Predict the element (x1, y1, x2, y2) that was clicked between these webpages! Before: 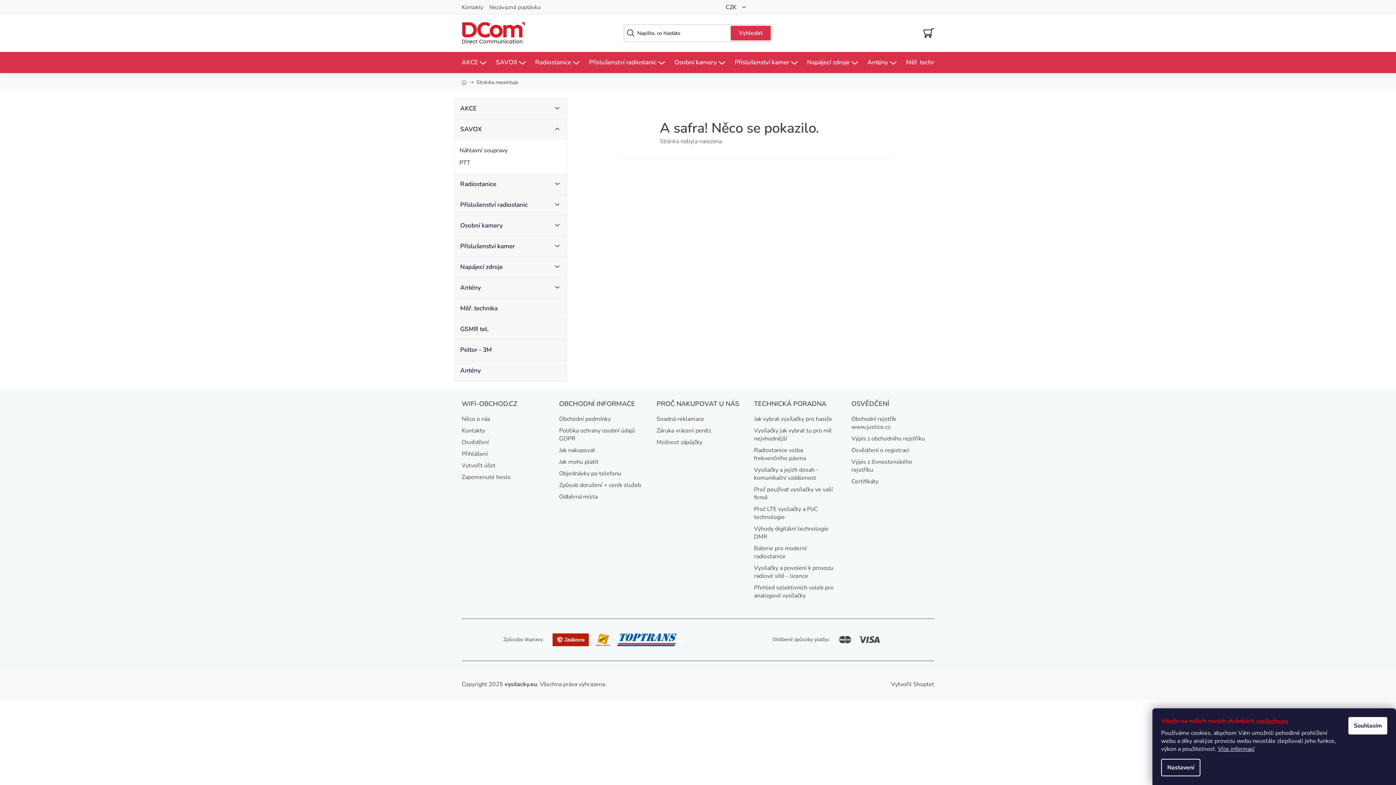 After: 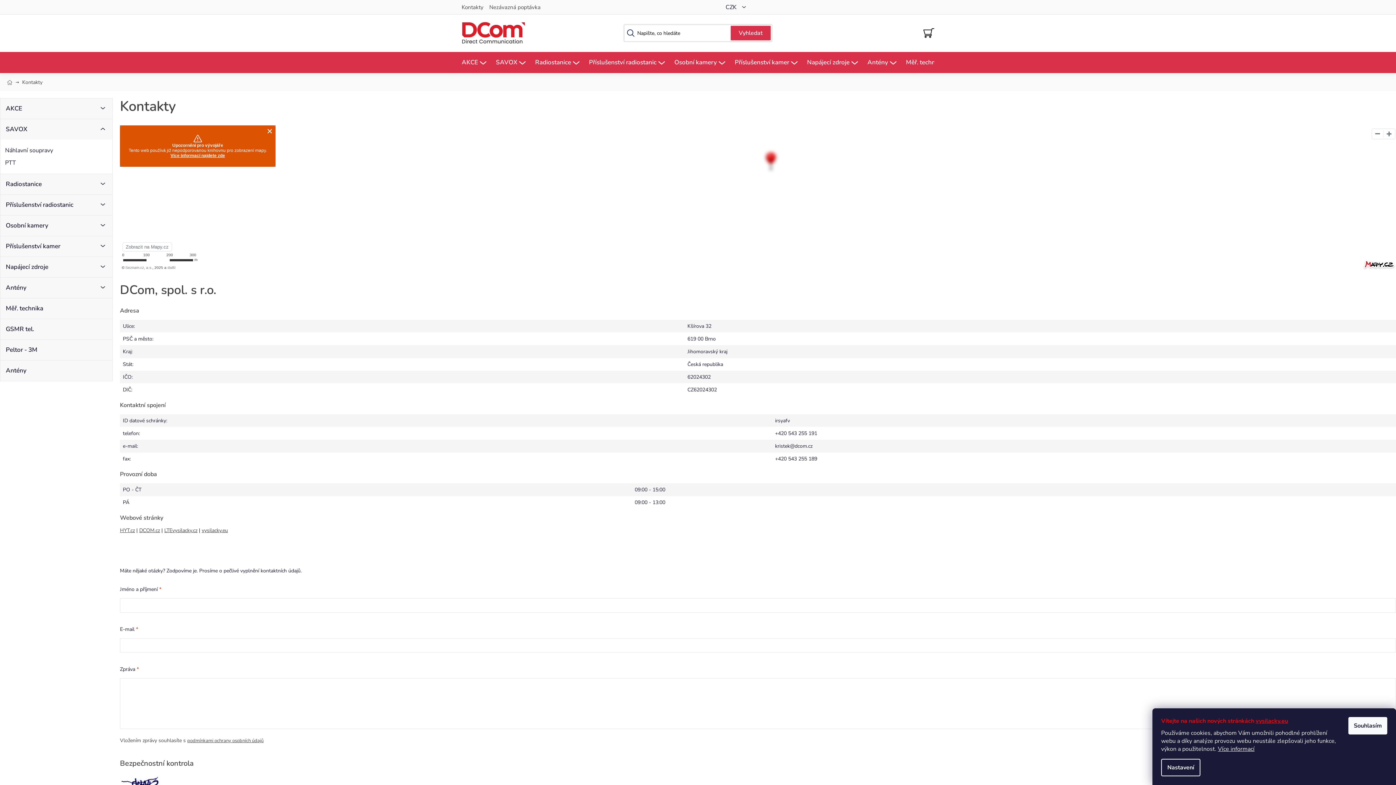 Action: bbox: (461, 426, 485, 434) label: Kontakty